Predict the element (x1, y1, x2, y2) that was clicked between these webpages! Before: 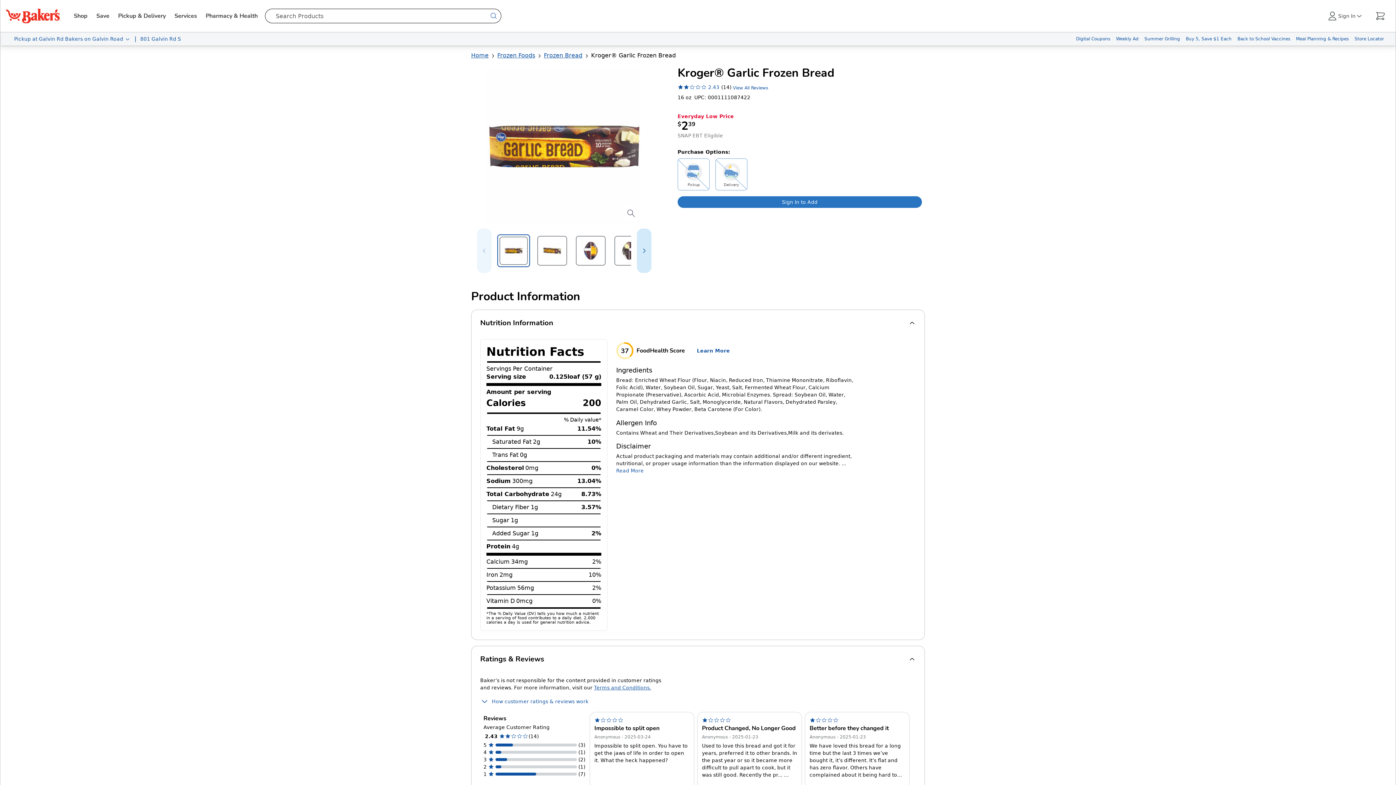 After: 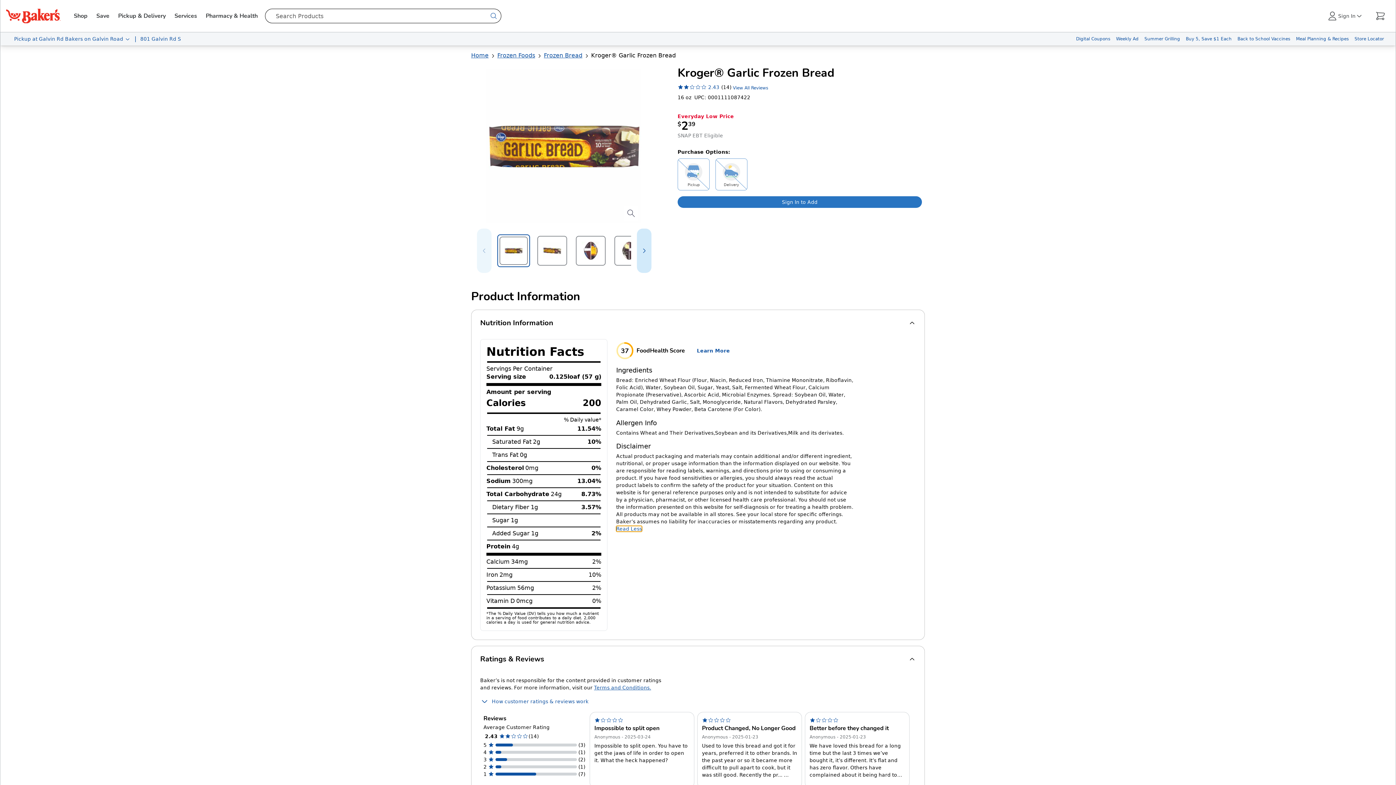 Action: label: Read More bbox: (616, 468, 644, 473)